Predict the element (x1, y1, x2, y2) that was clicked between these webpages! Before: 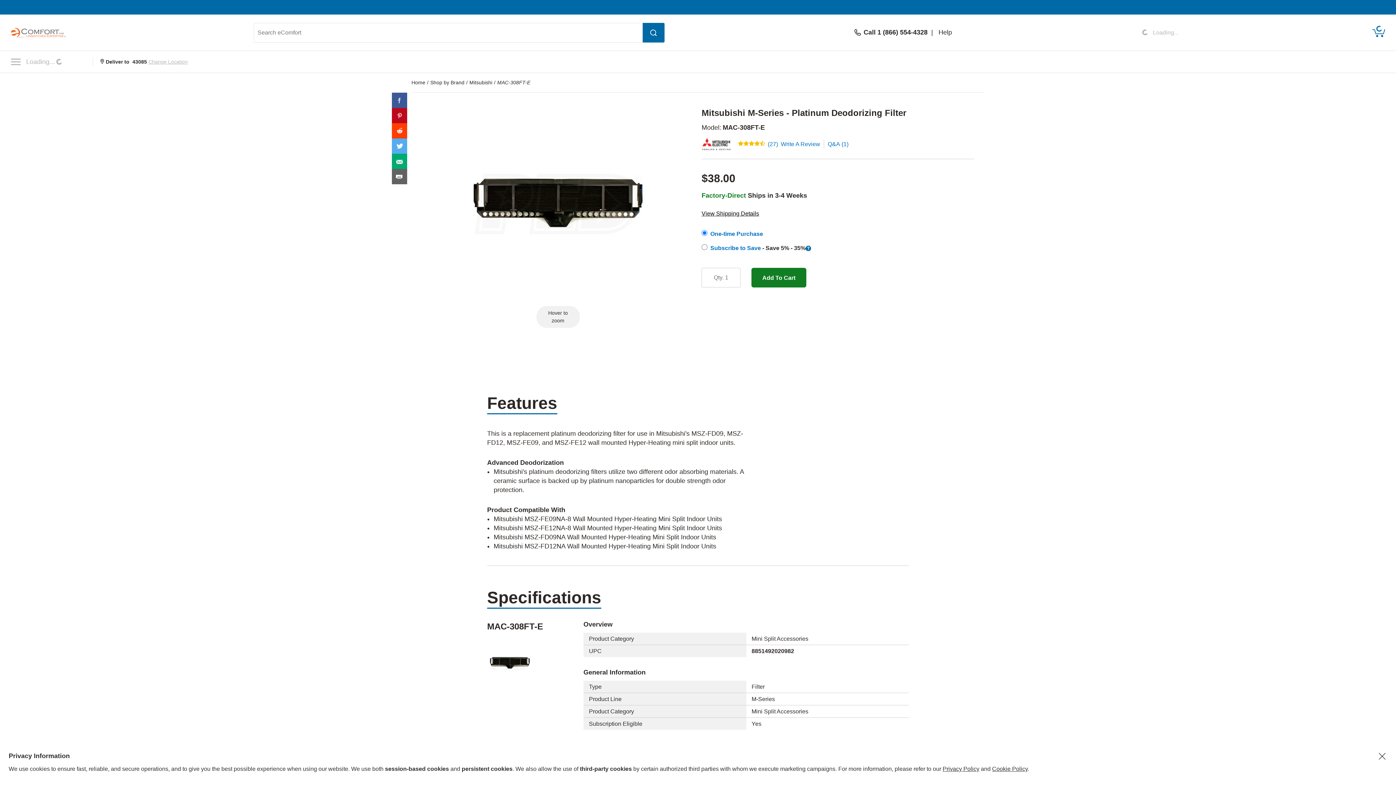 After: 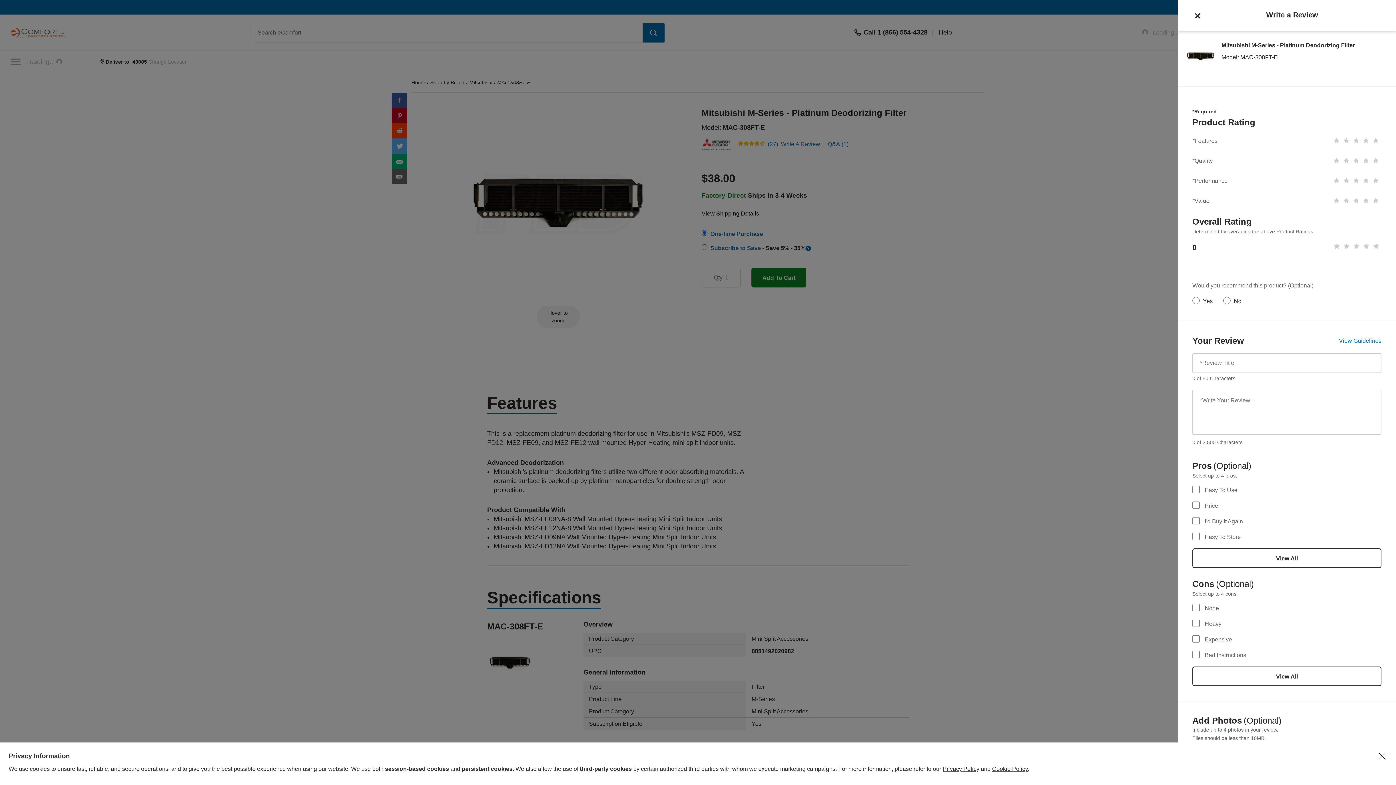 Action: label: Write A Review bbox: (781, 140, 820, 148)